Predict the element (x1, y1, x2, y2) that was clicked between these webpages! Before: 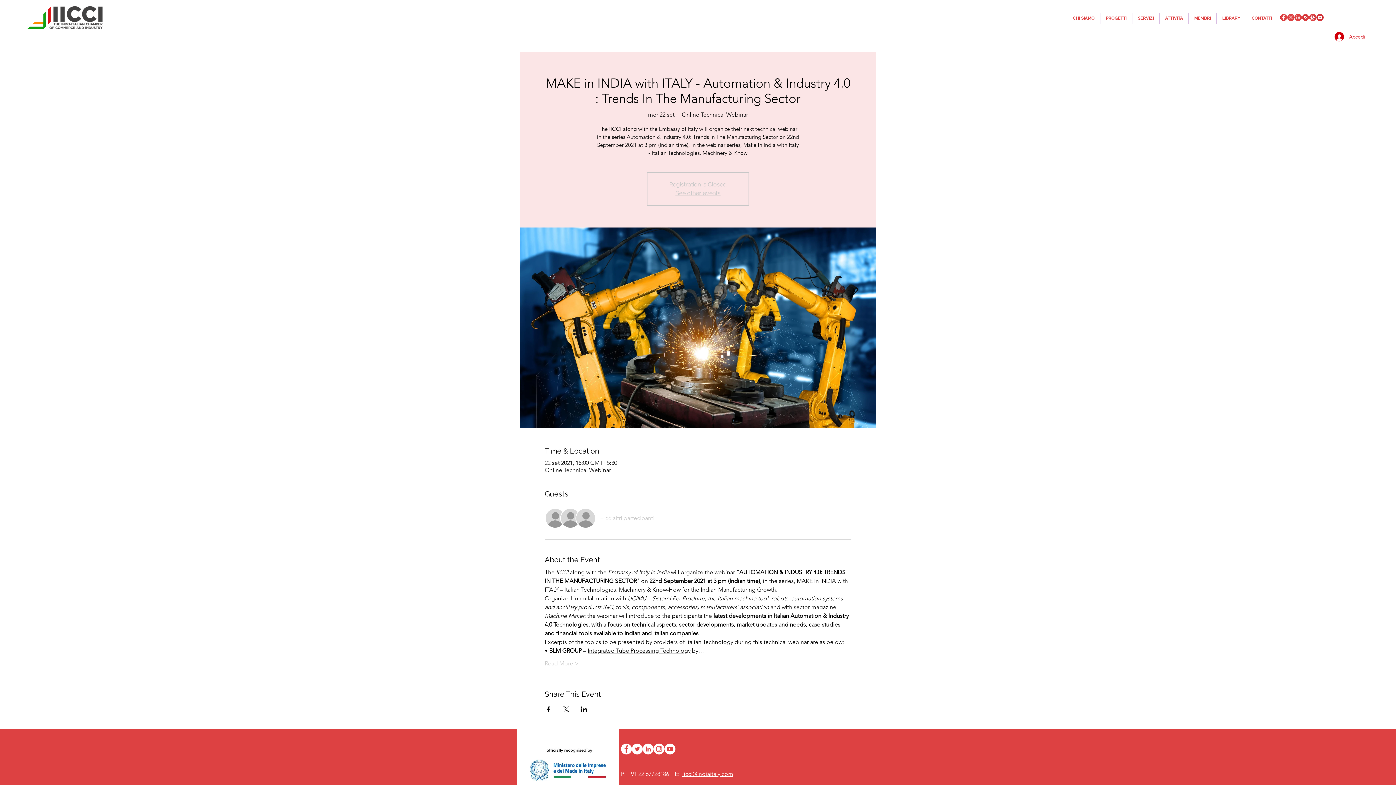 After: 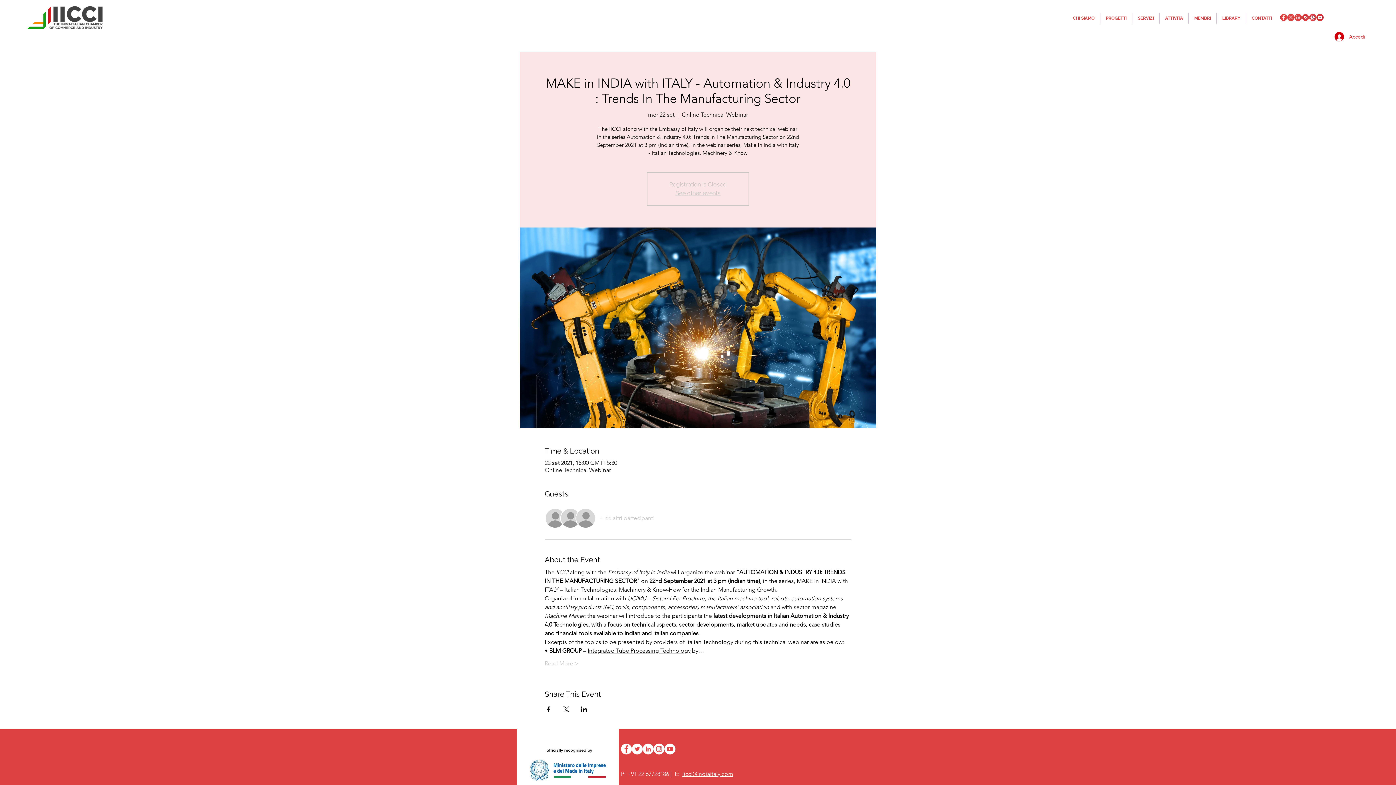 Action: label: twitter bbox: (1287, 13, 1294, 21)